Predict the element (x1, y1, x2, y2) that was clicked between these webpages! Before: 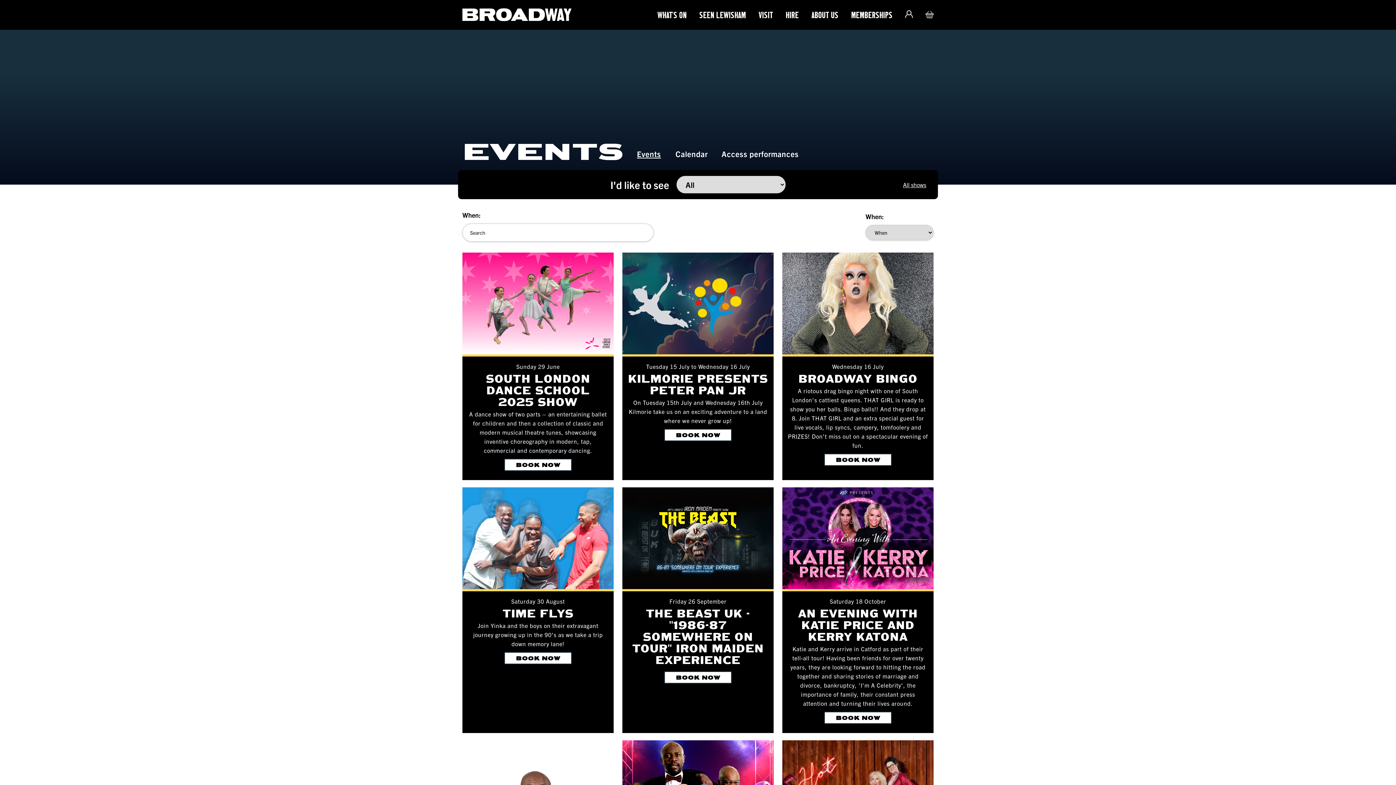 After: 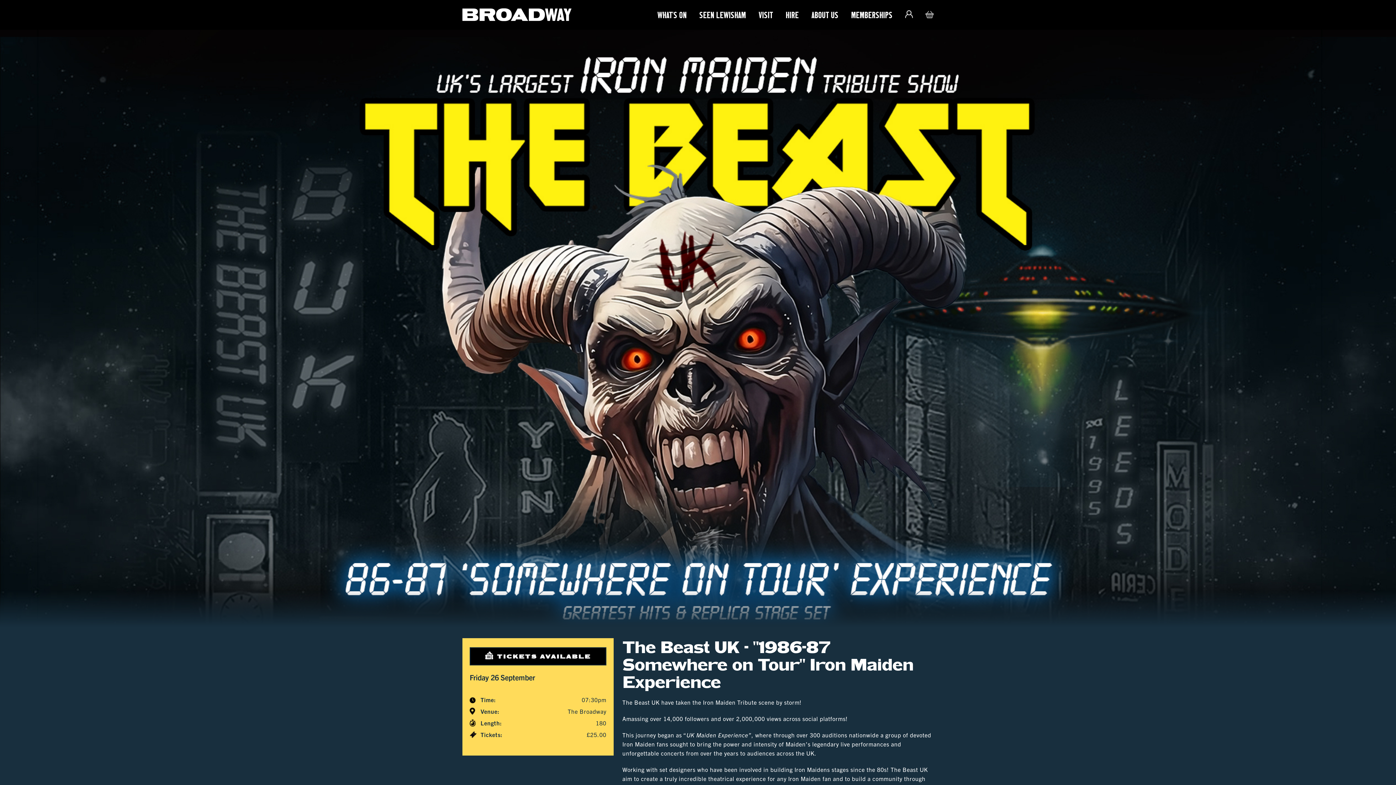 Action: label: Friday 26 September

THE BEAST UK - "1986-87 SOMEWHERE ON TOUR" IRON MAIDEN EXPERIENCE

BOOK NOW bbox: (622, 487, 773, 733)